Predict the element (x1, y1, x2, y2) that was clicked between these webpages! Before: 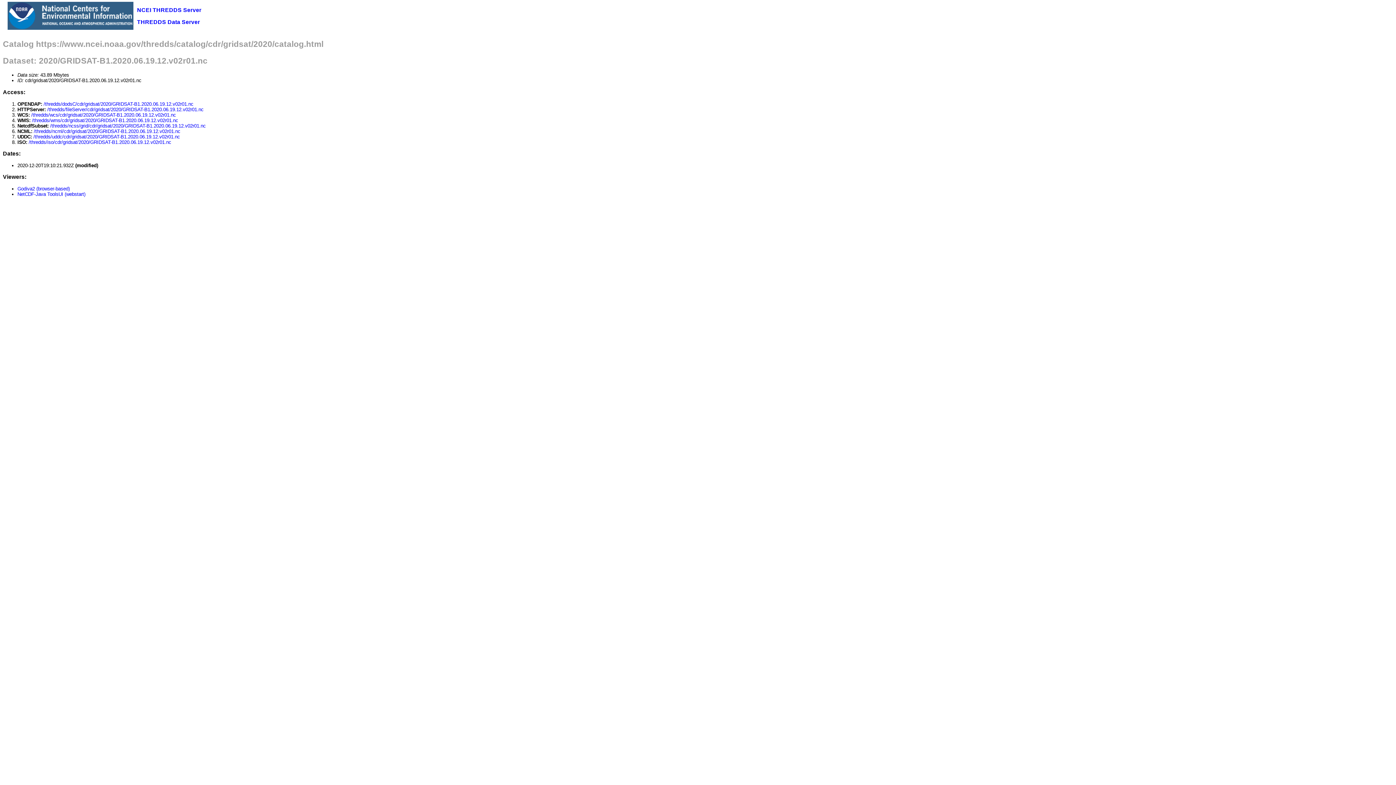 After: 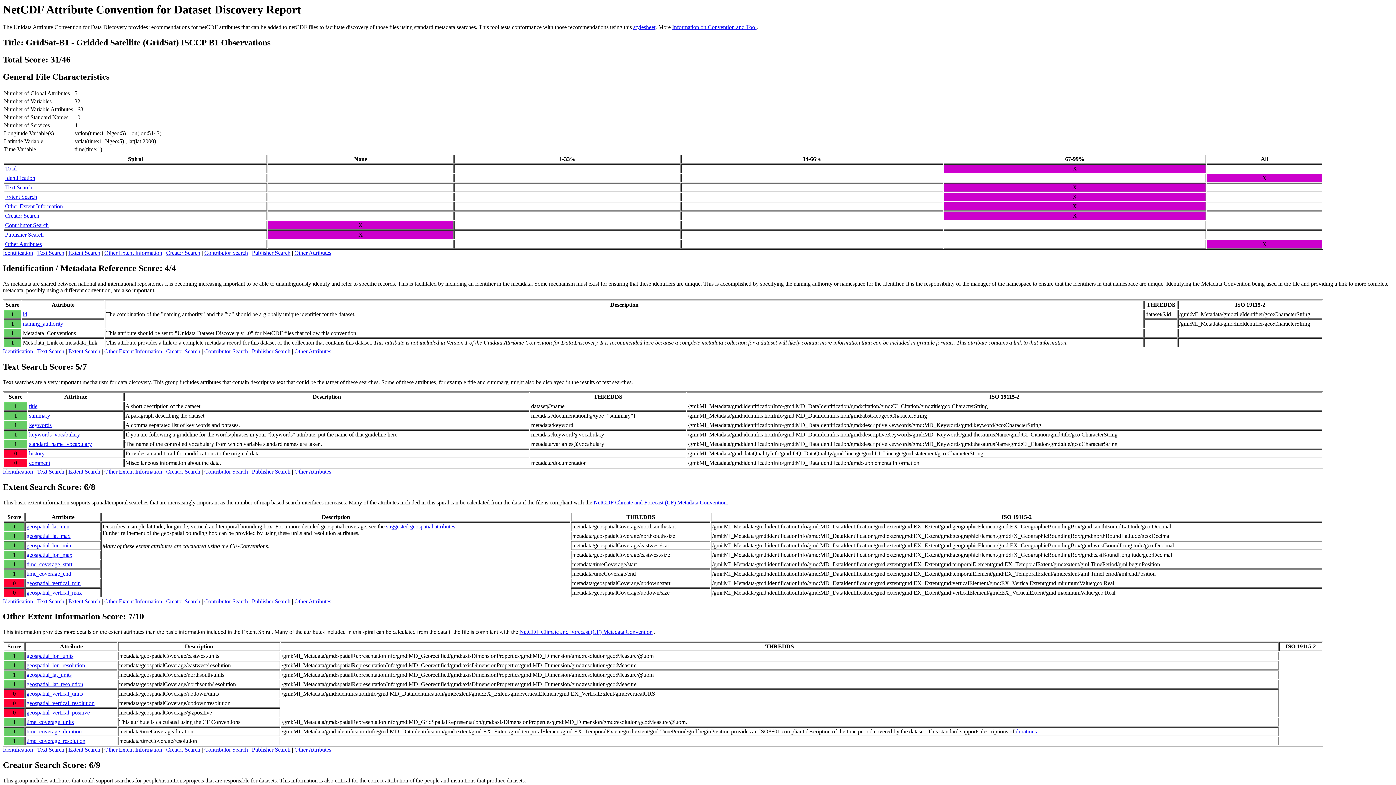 Action: bbox: (33, 134, 180, 139) label: /thredds/uddc/cdr/gridsat/2020/GRIDSAT-B1.2020.06.19.12.v02r01.nc